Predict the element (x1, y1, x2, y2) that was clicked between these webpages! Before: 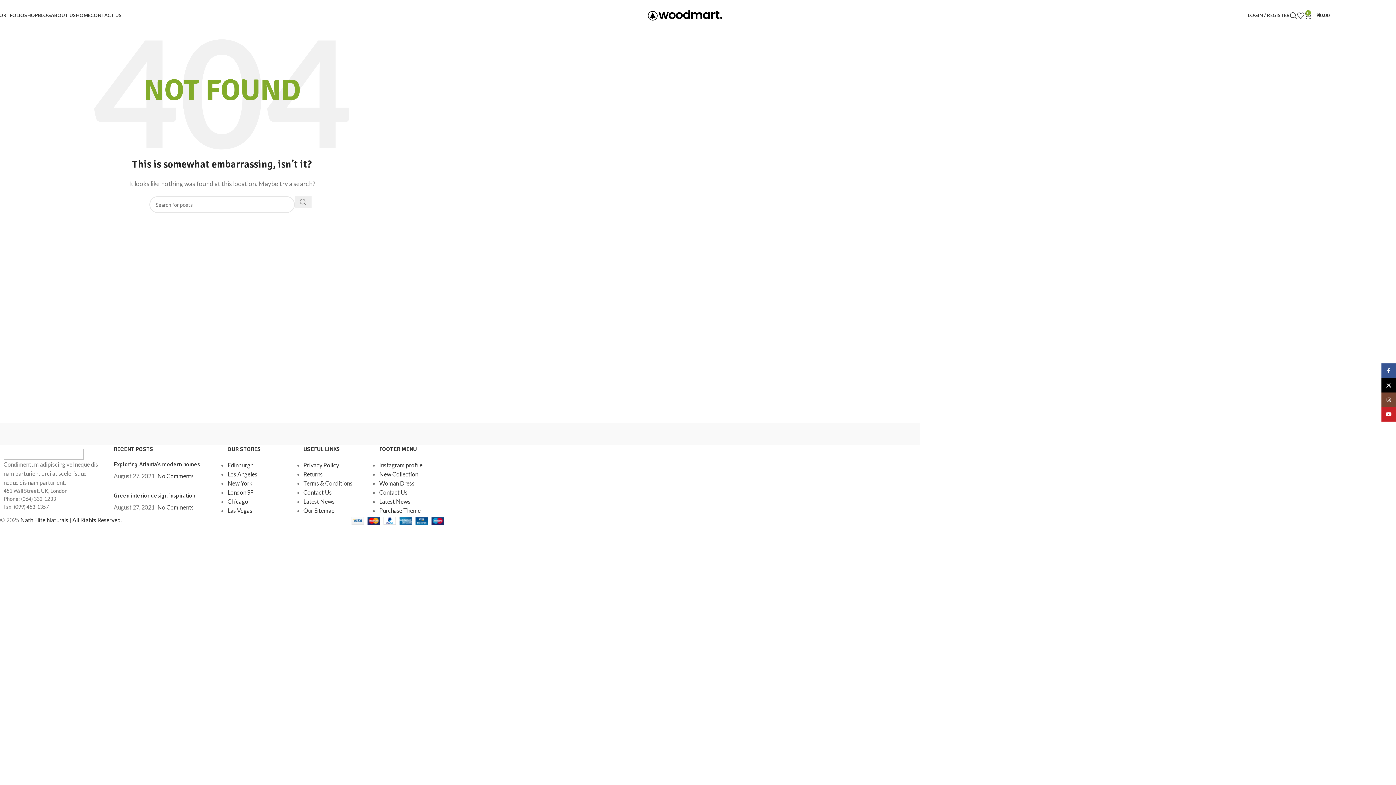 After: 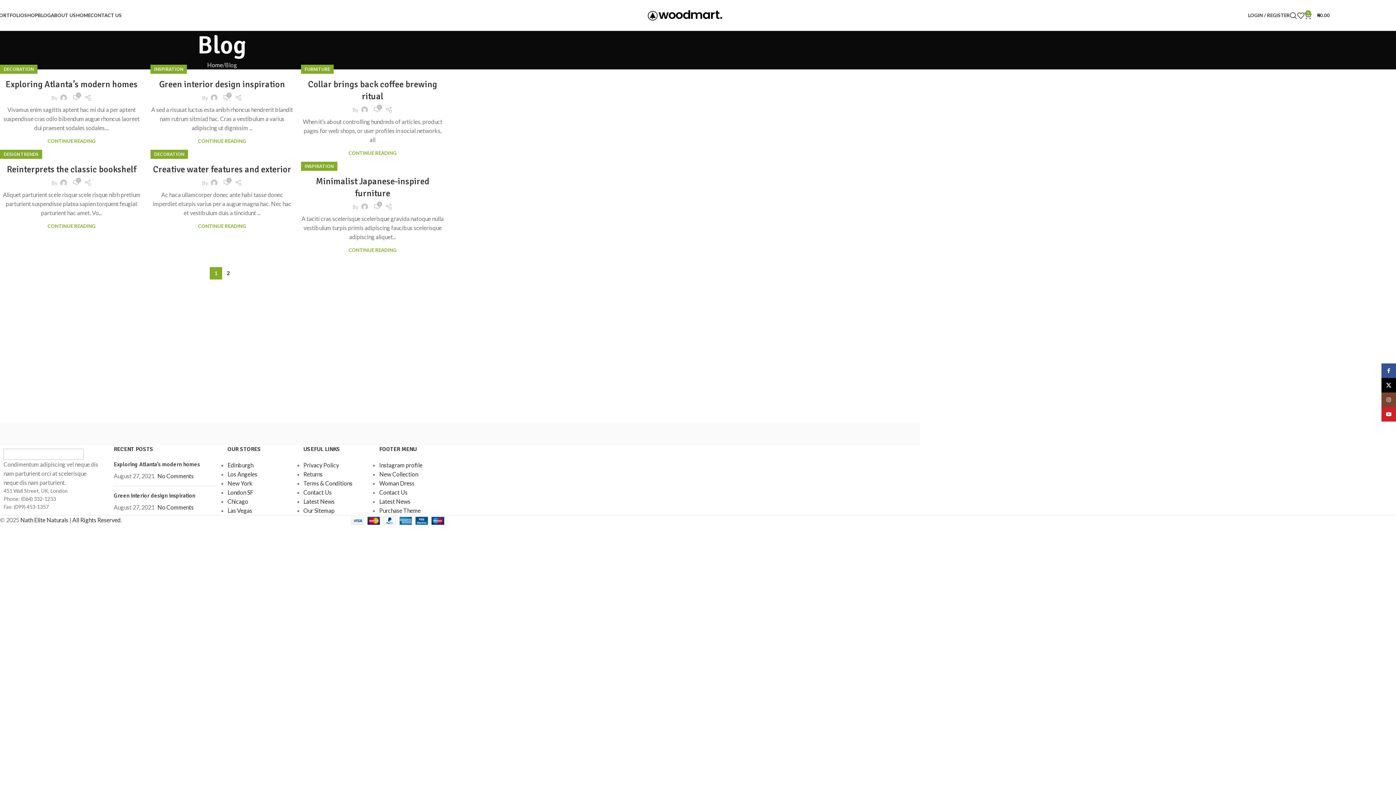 Action: label: BLOG bbox: (37, 8, 50, 22)